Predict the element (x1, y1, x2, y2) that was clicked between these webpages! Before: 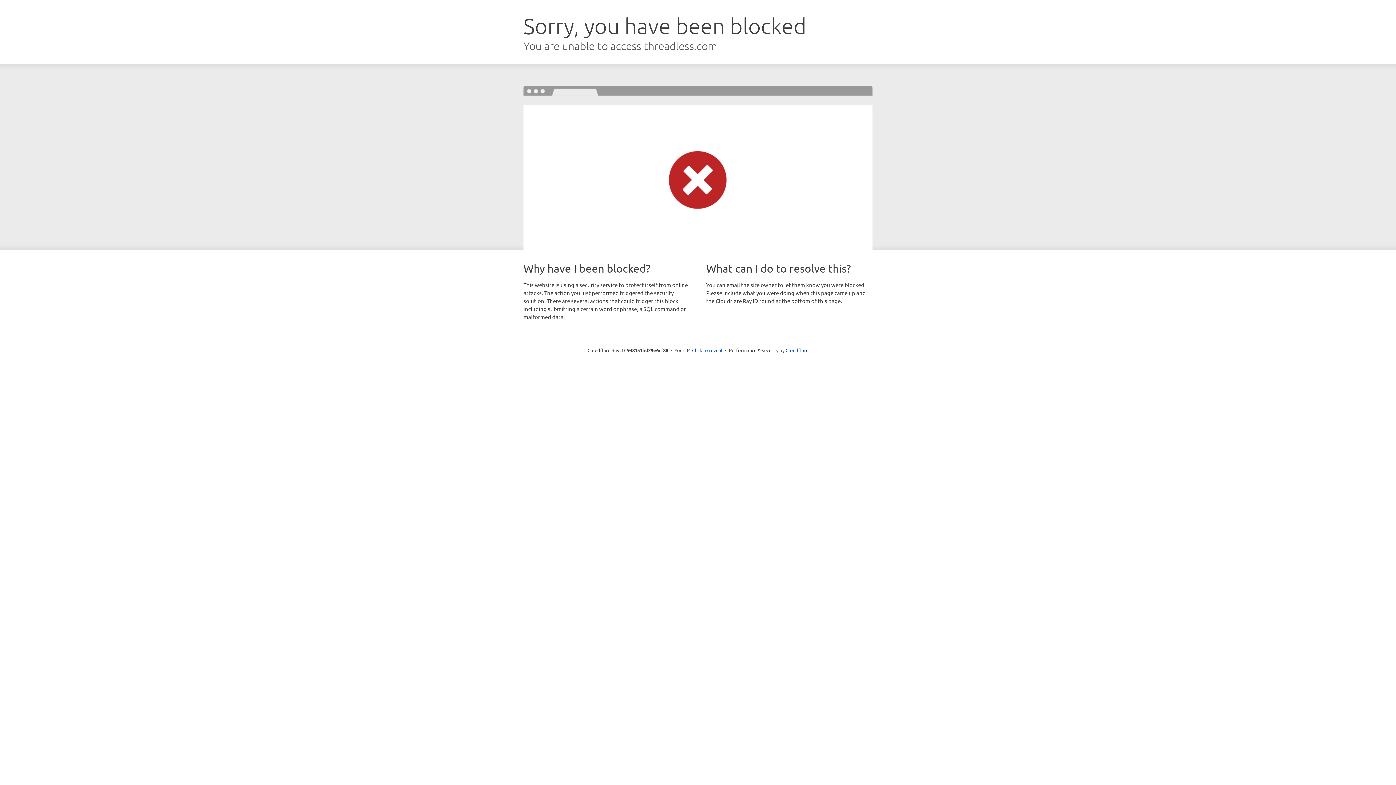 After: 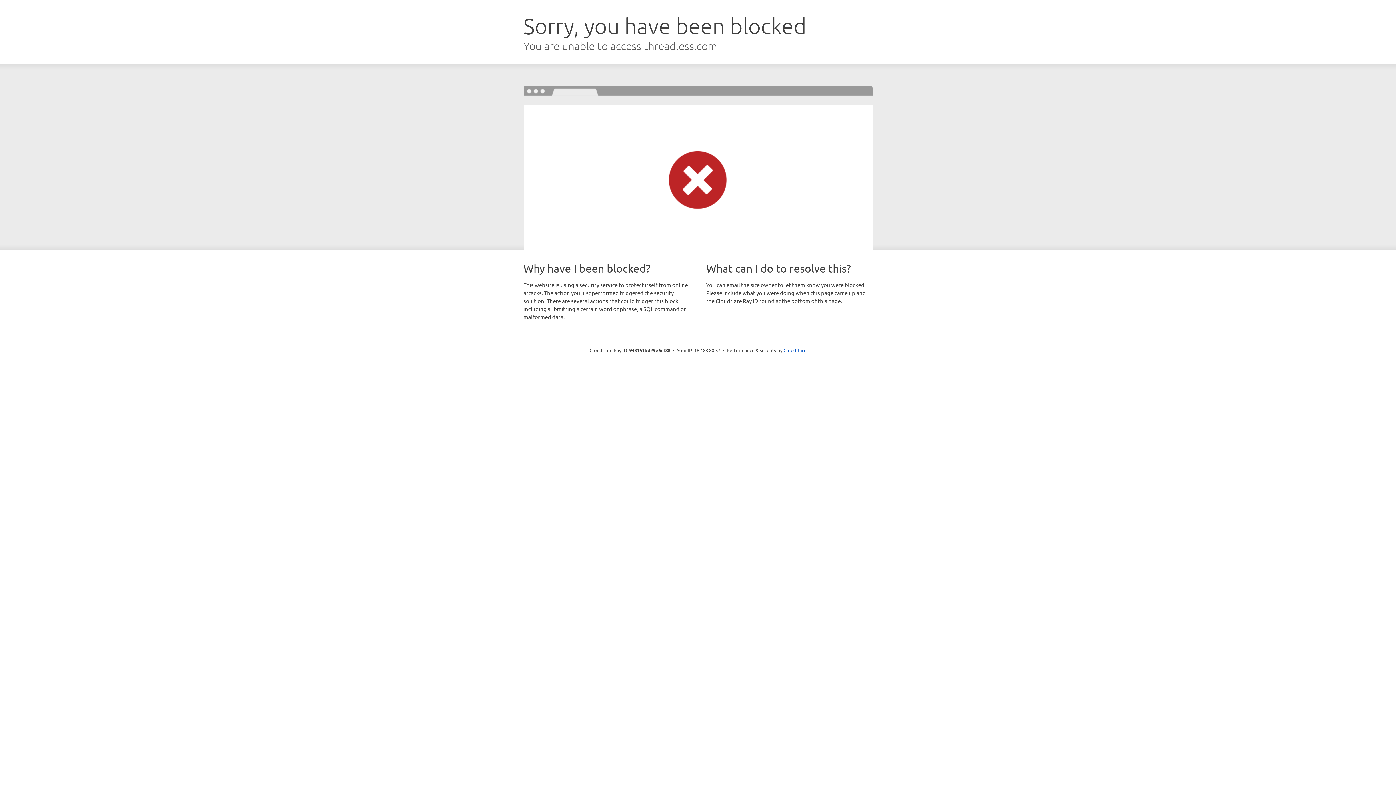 Action: label: Click to reveal bbox: (692, 346, 722, 353)